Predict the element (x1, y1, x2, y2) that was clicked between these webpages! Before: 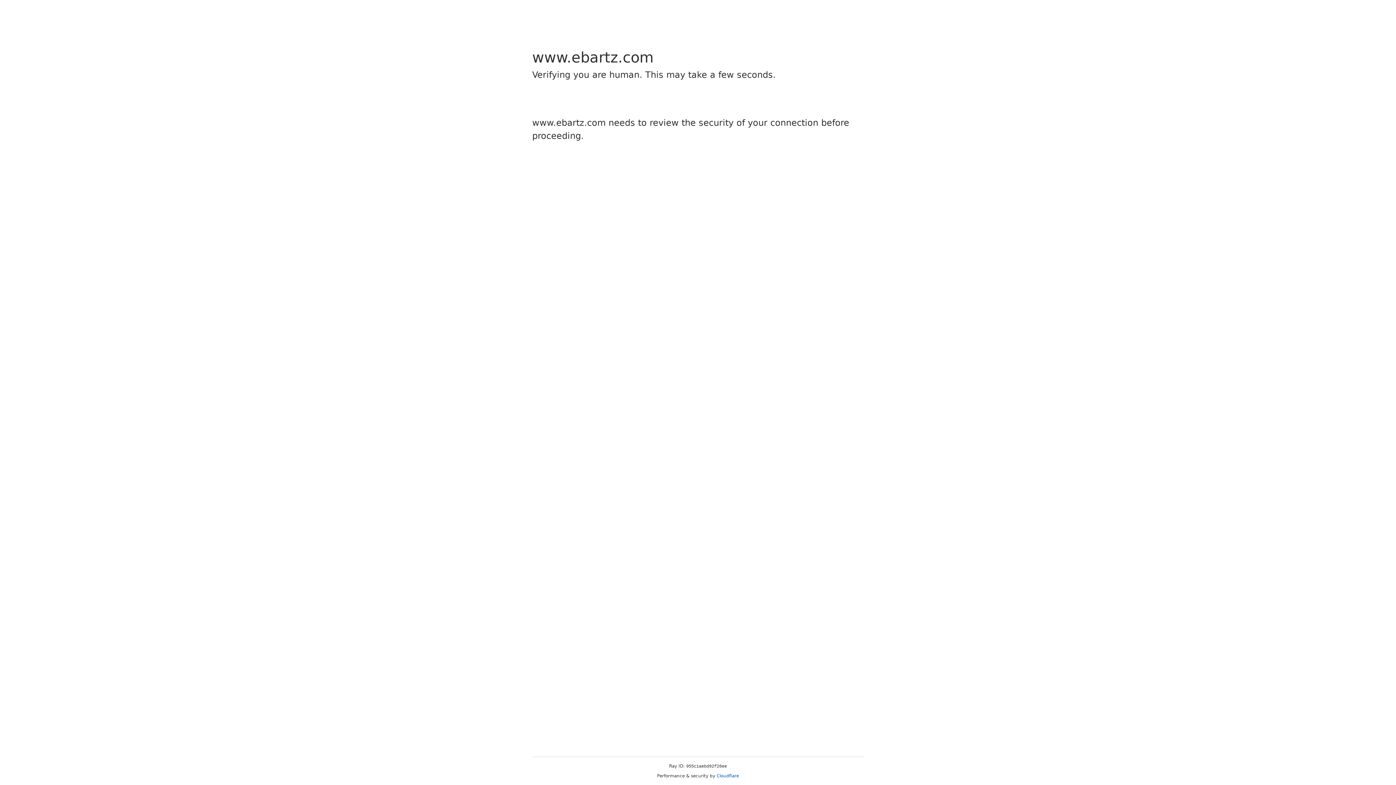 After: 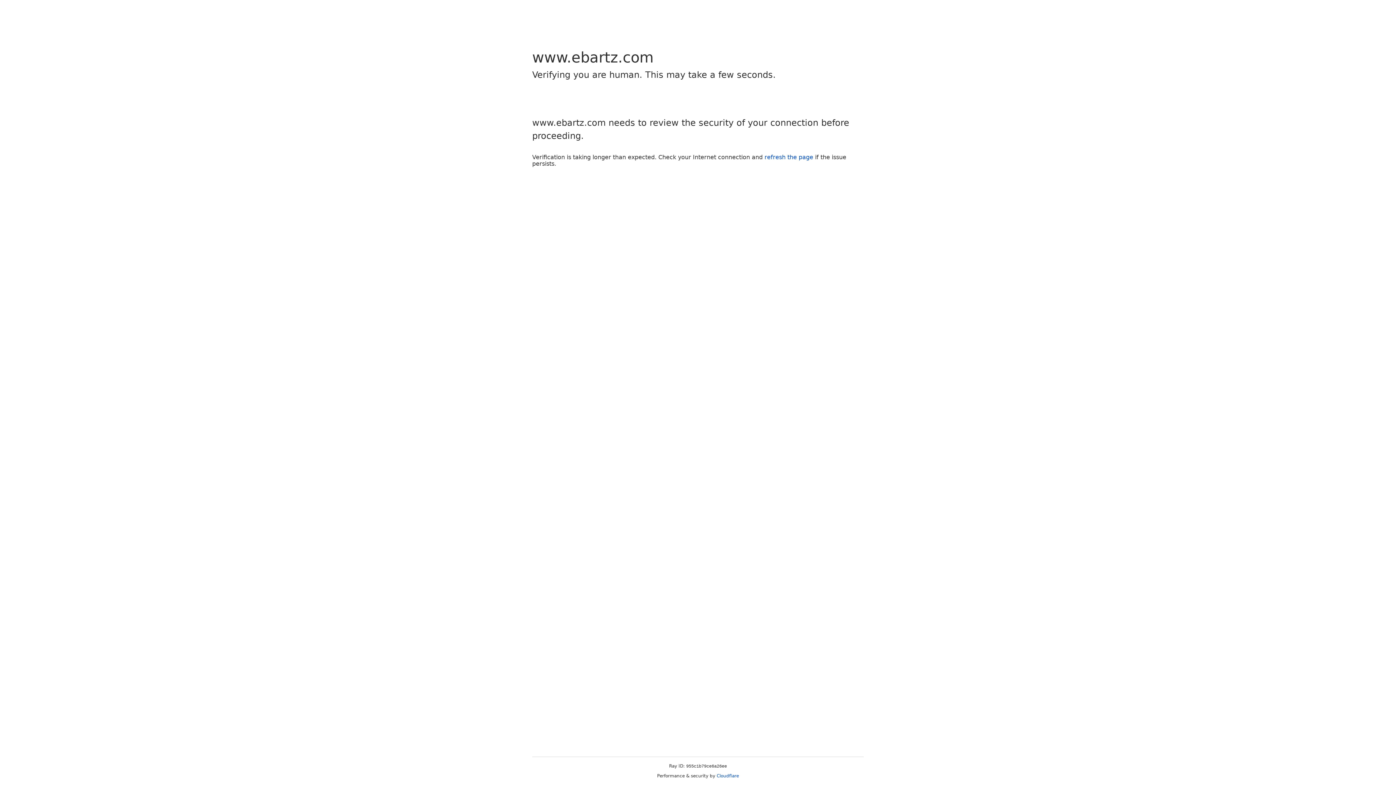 Action: bbox: (716, 773, 739, 778) label: Cloudflare